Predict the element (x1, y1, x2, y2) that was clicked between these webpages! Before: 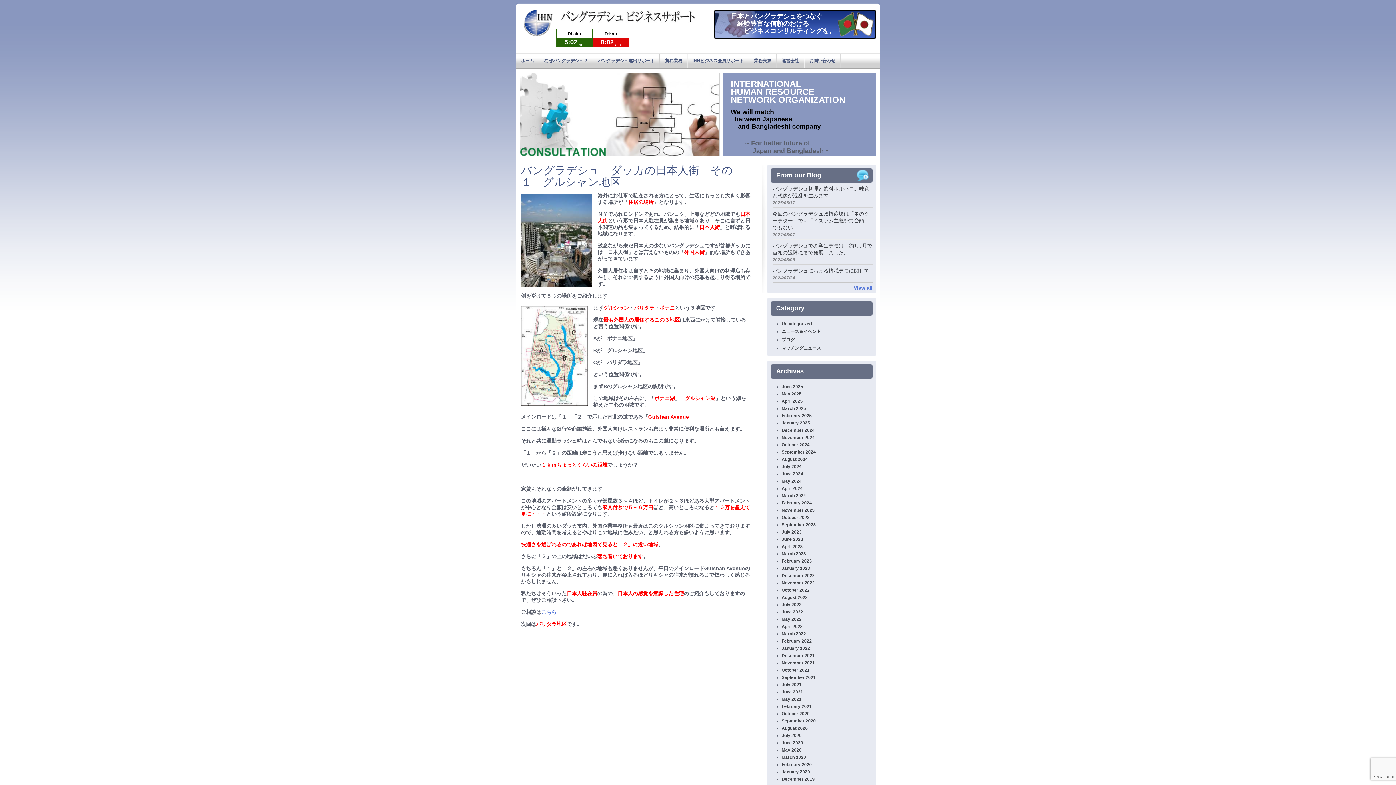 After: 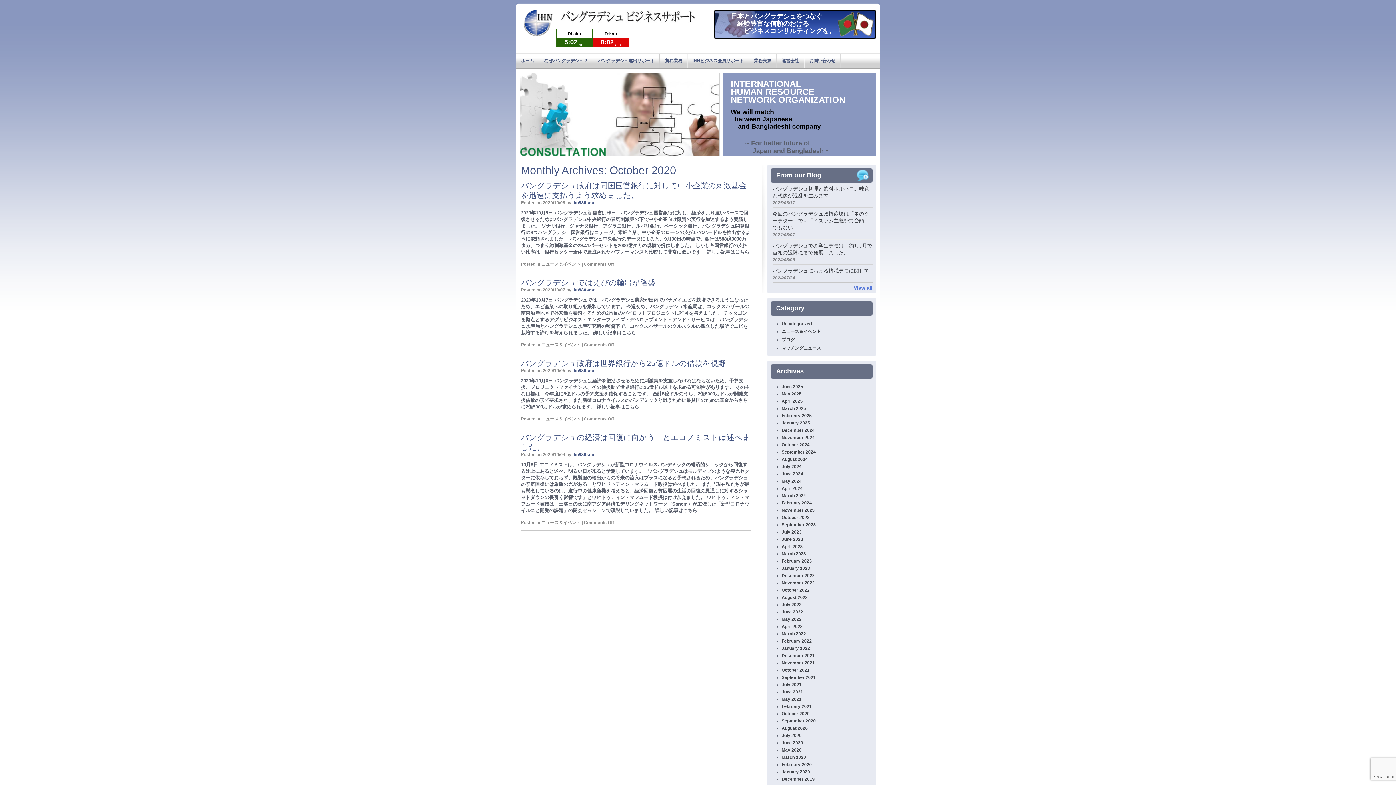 Action: label: October 2020 bbox: (781, 711, 809, 716)